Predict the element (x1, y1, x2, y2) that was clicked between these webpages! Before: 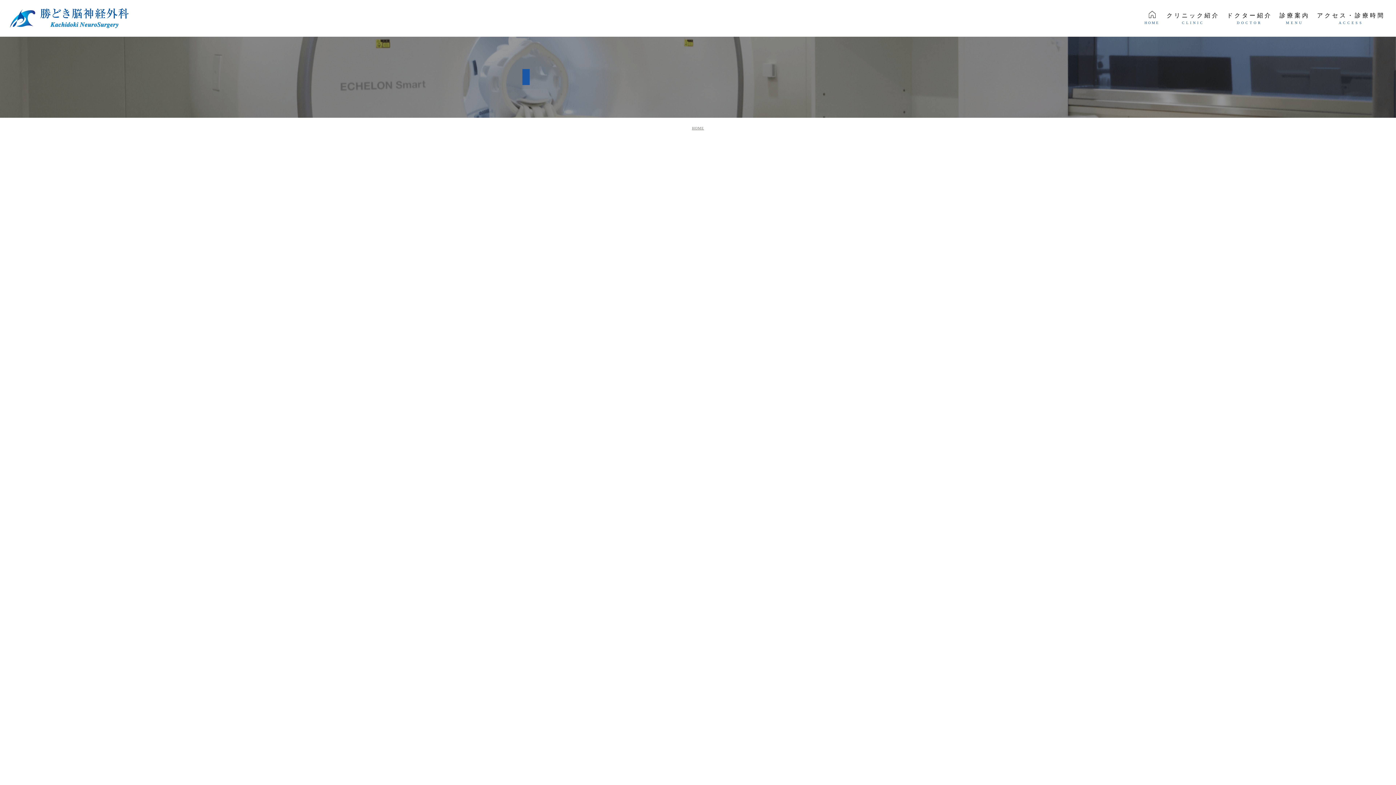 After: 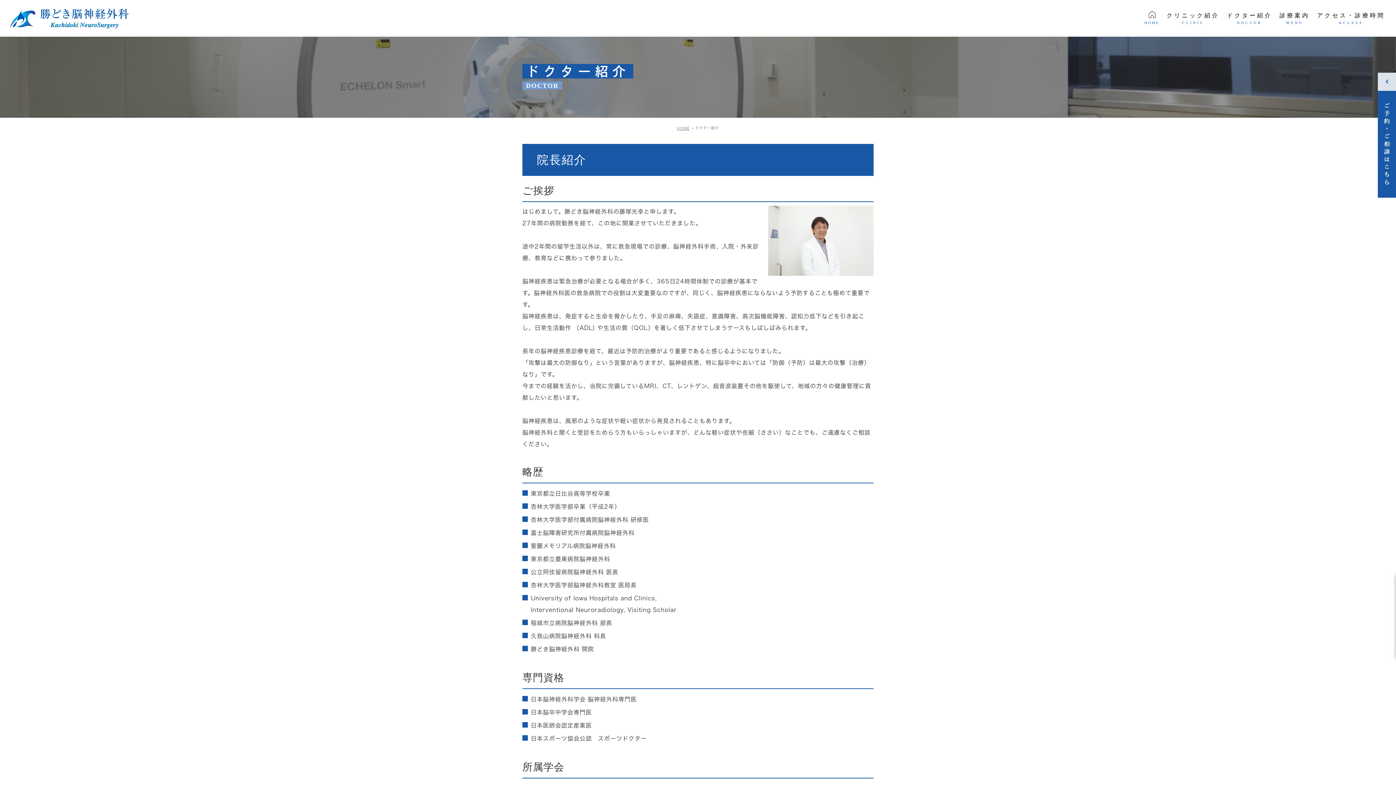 Action: bbox: (1227, 0, 1272, 36) label: ドクター紹介
DOCTOR